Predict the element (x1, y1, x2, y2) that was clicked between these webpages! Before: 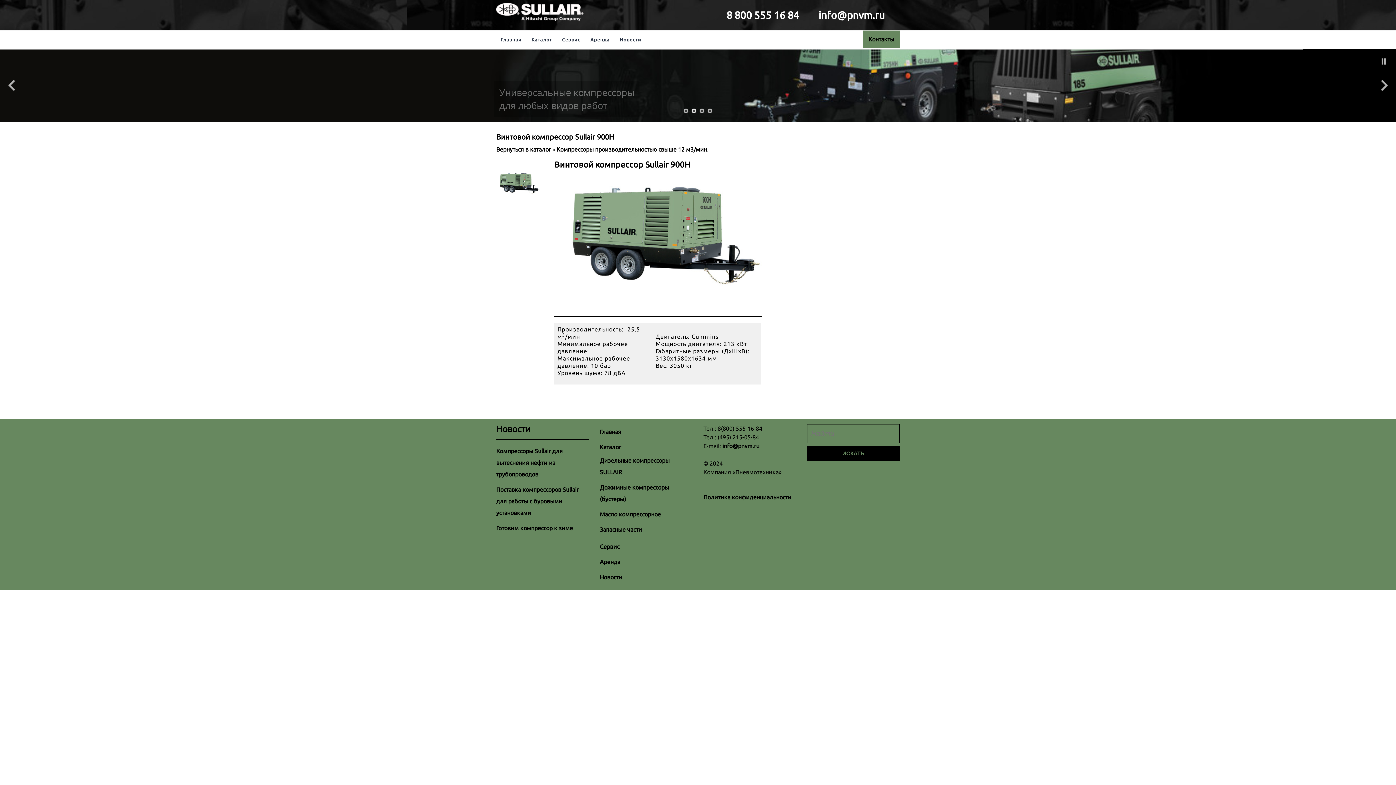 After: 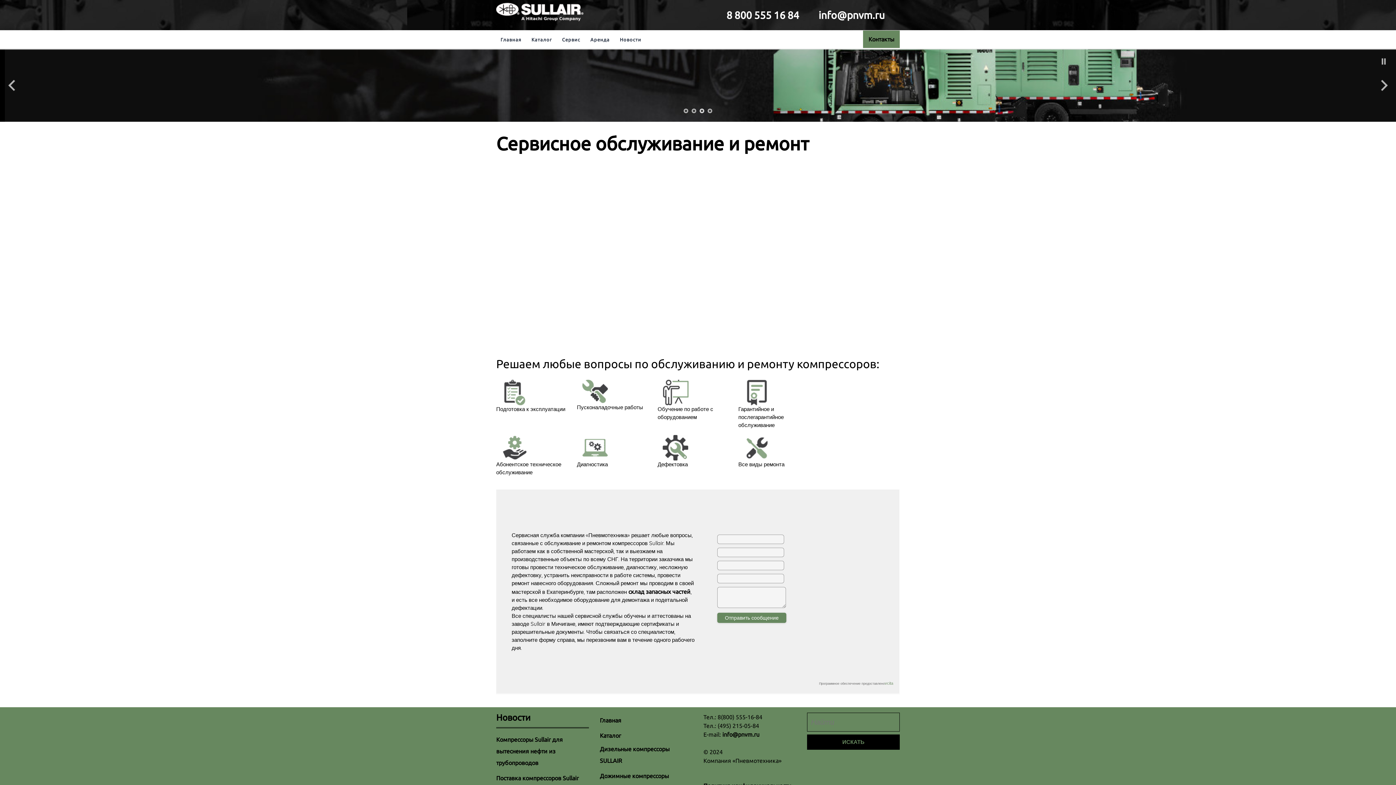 Action: label: Сервис bbox: (557, 30, 584, 48)